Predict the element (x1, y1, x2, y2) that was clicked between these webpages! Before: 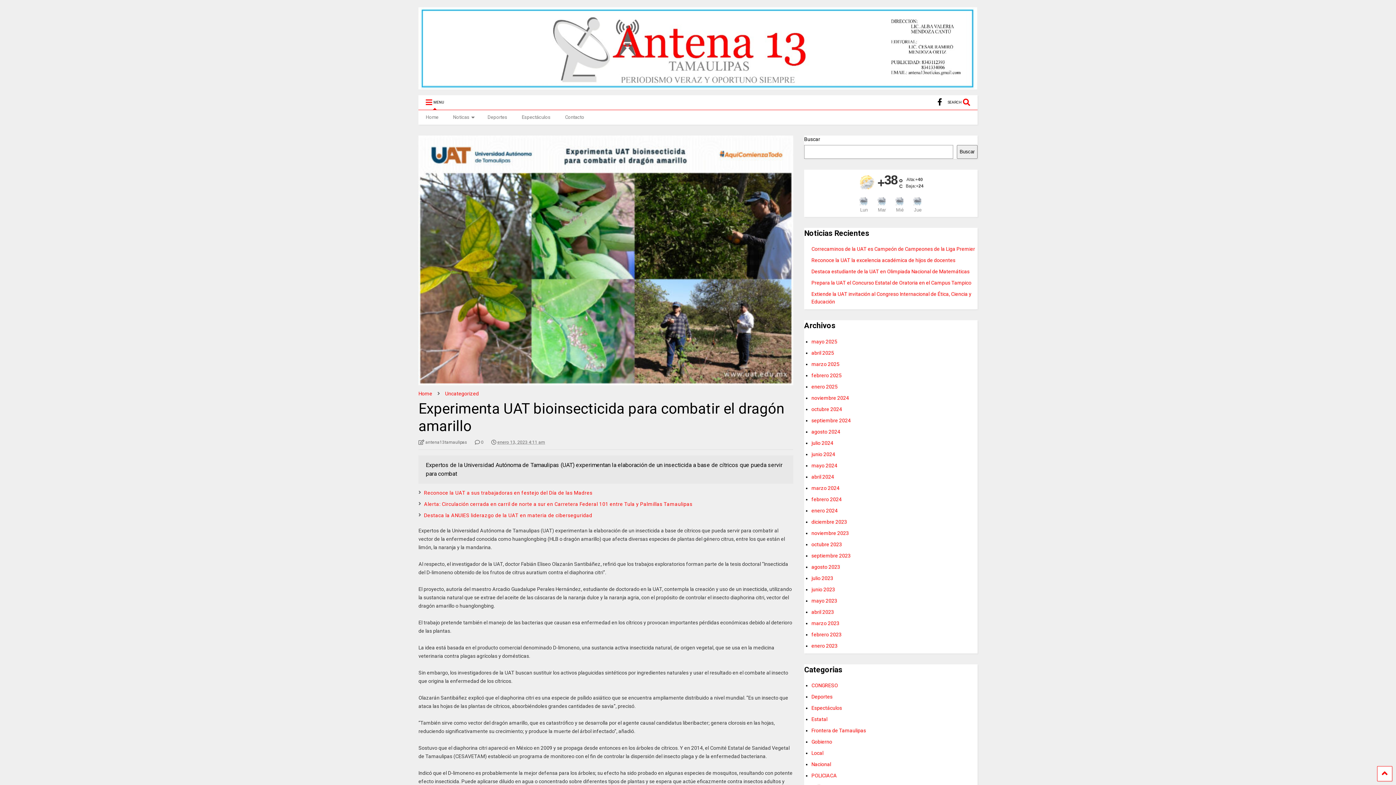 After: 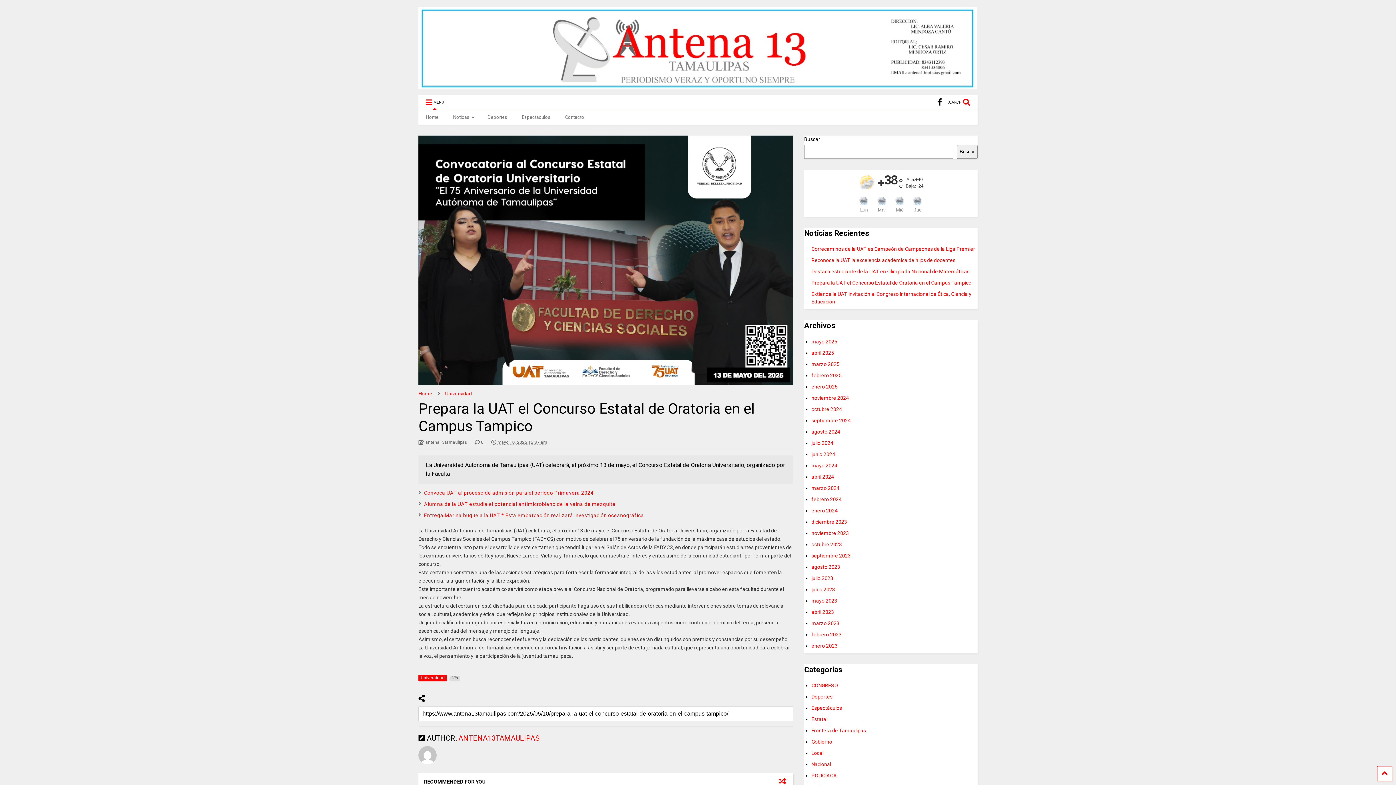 Action: label: Prepara la UAT el Concurso Estatal de Oratoria en el Campus Tampico bbox: (811, 280, 971, 285)